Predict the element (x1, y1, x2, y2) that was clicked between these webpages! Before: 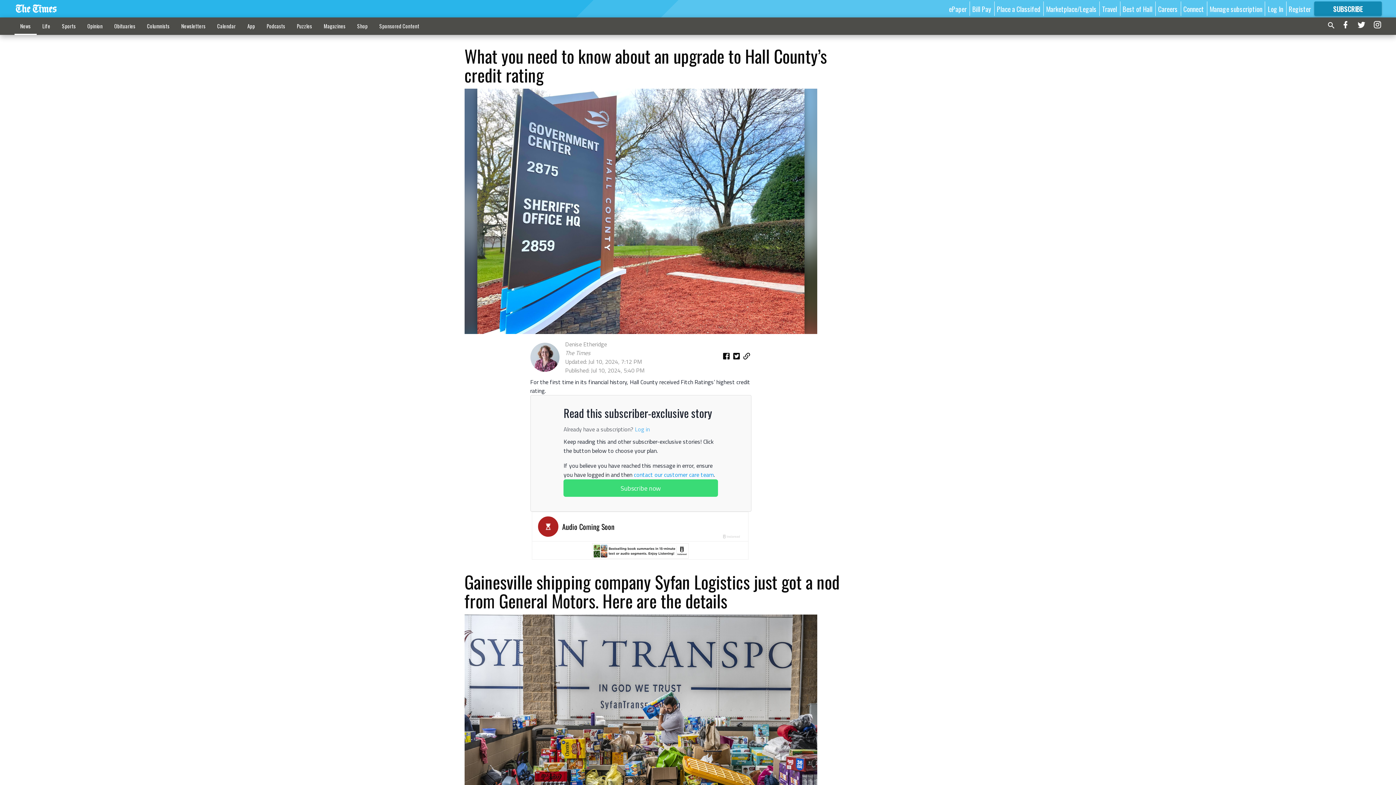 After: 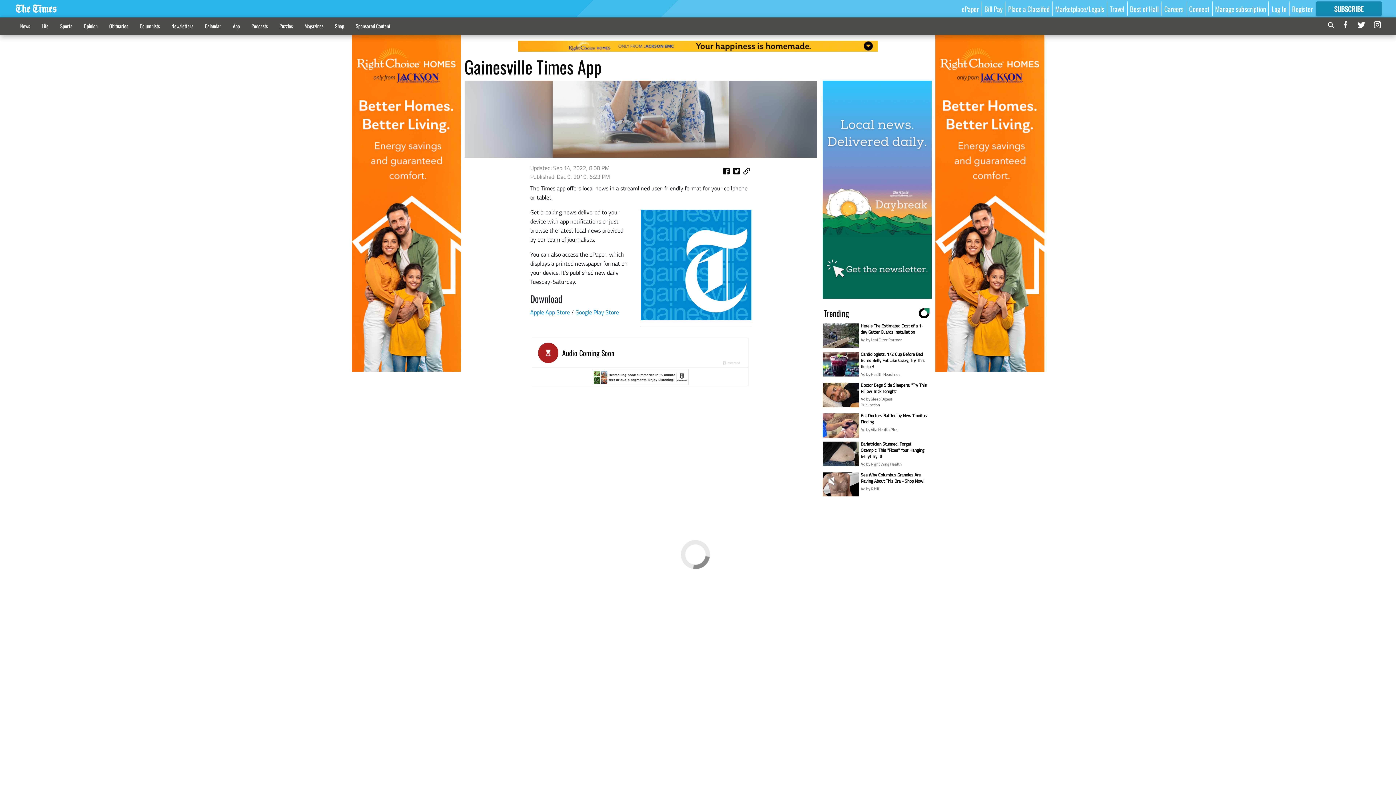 Action: bbox: (241, 18, 260, 33) label: App